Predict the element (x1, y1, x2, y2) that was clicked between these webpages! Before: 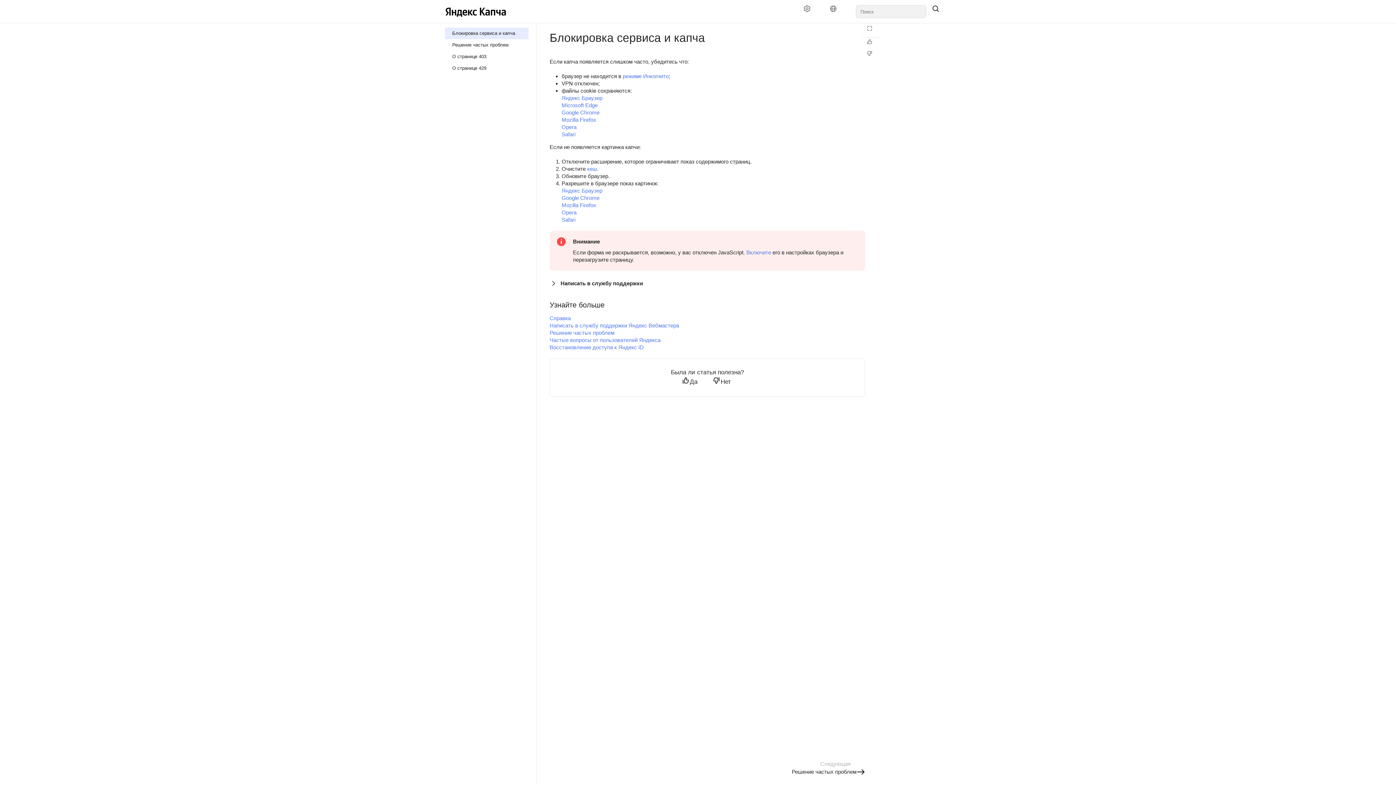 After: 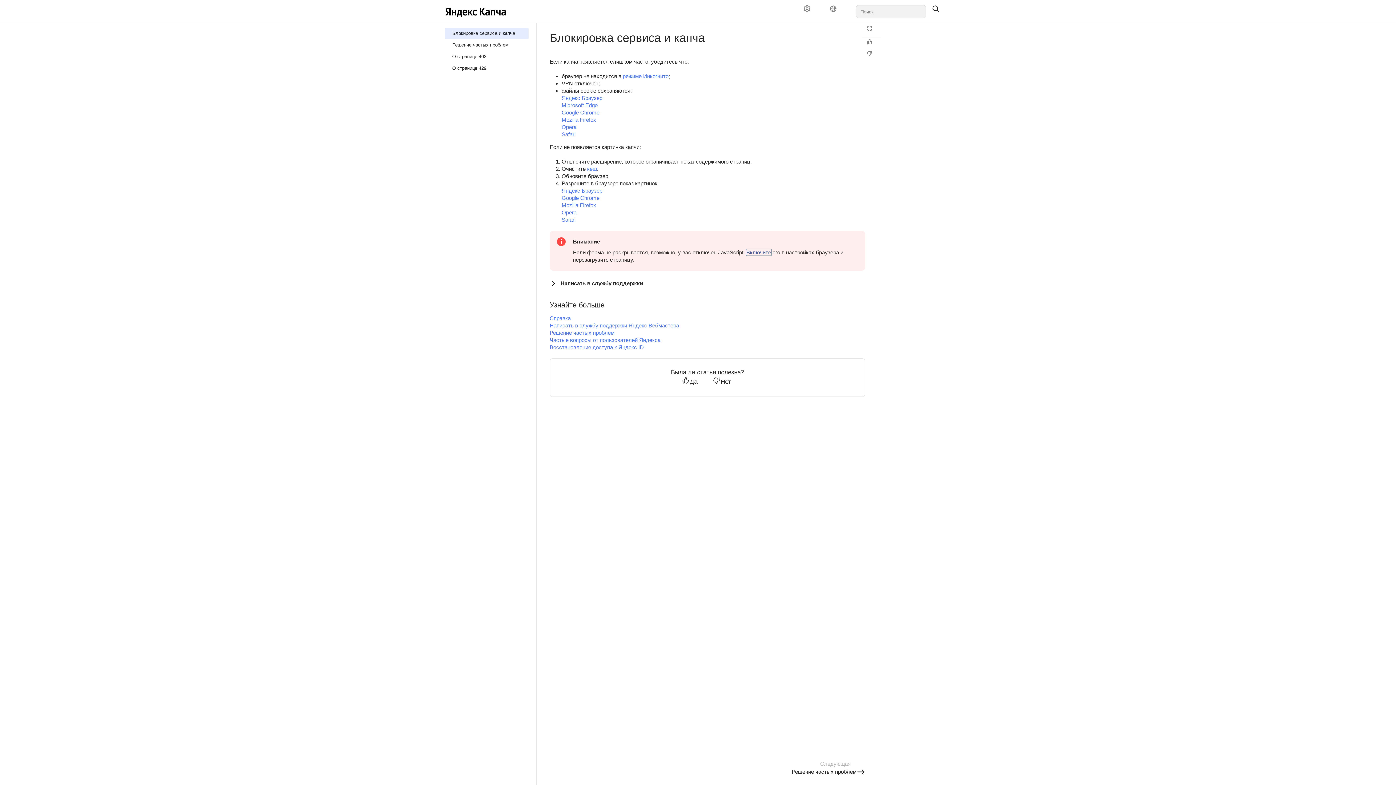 Action: bbox: (746, 249, 771, 255) label: Включите